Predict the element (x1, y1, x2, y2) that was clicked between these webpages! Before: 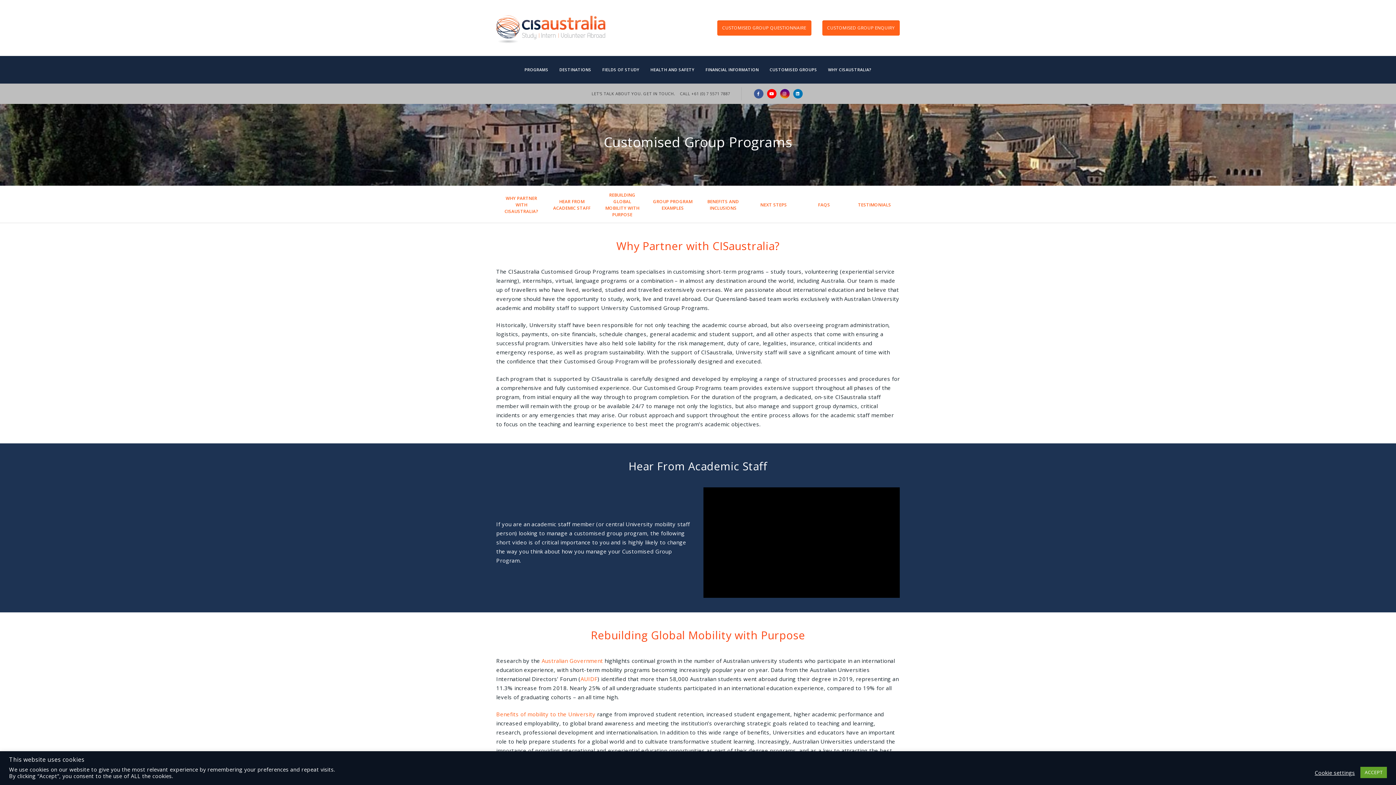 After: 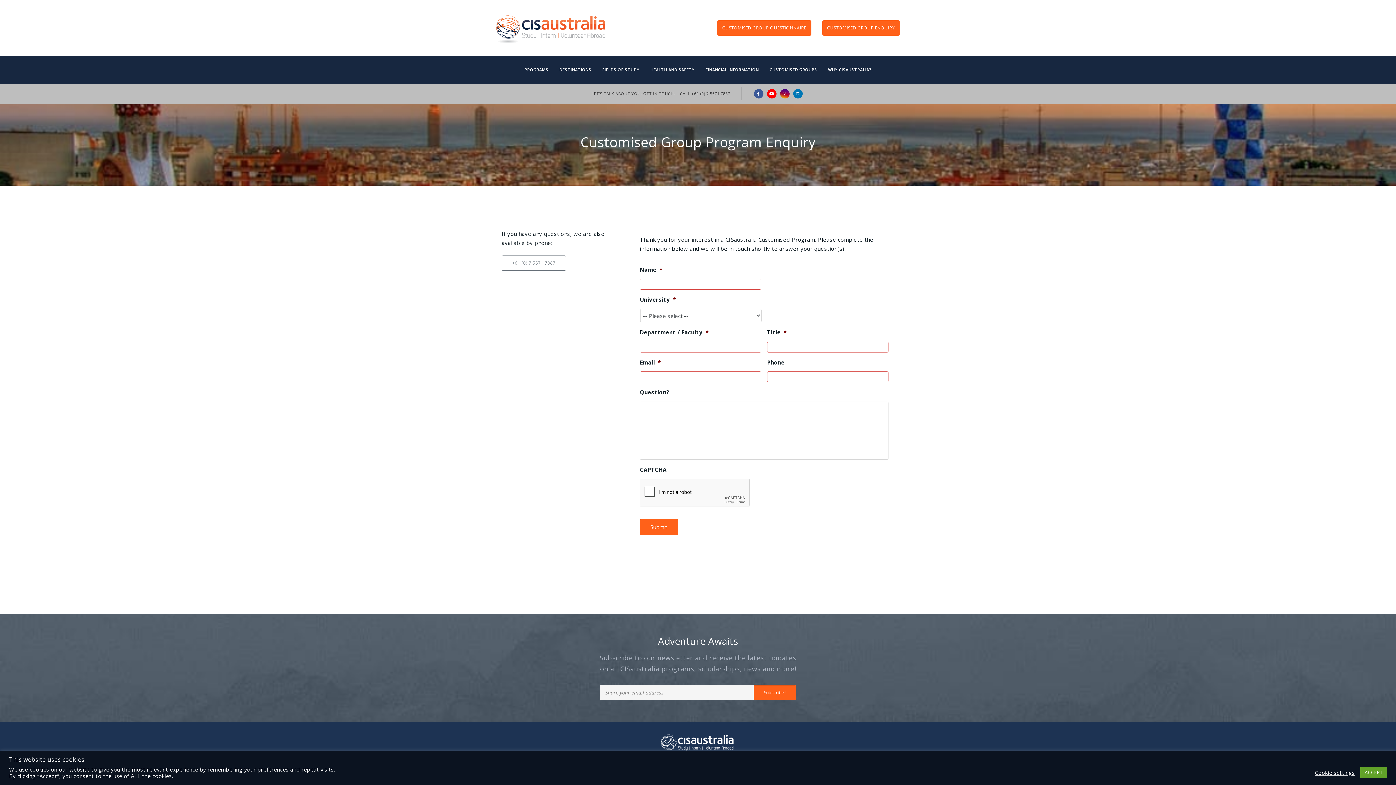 Action: bbox: (822, 20, 900, 35) label: CUSTOMISED GROUP ENQUIRY